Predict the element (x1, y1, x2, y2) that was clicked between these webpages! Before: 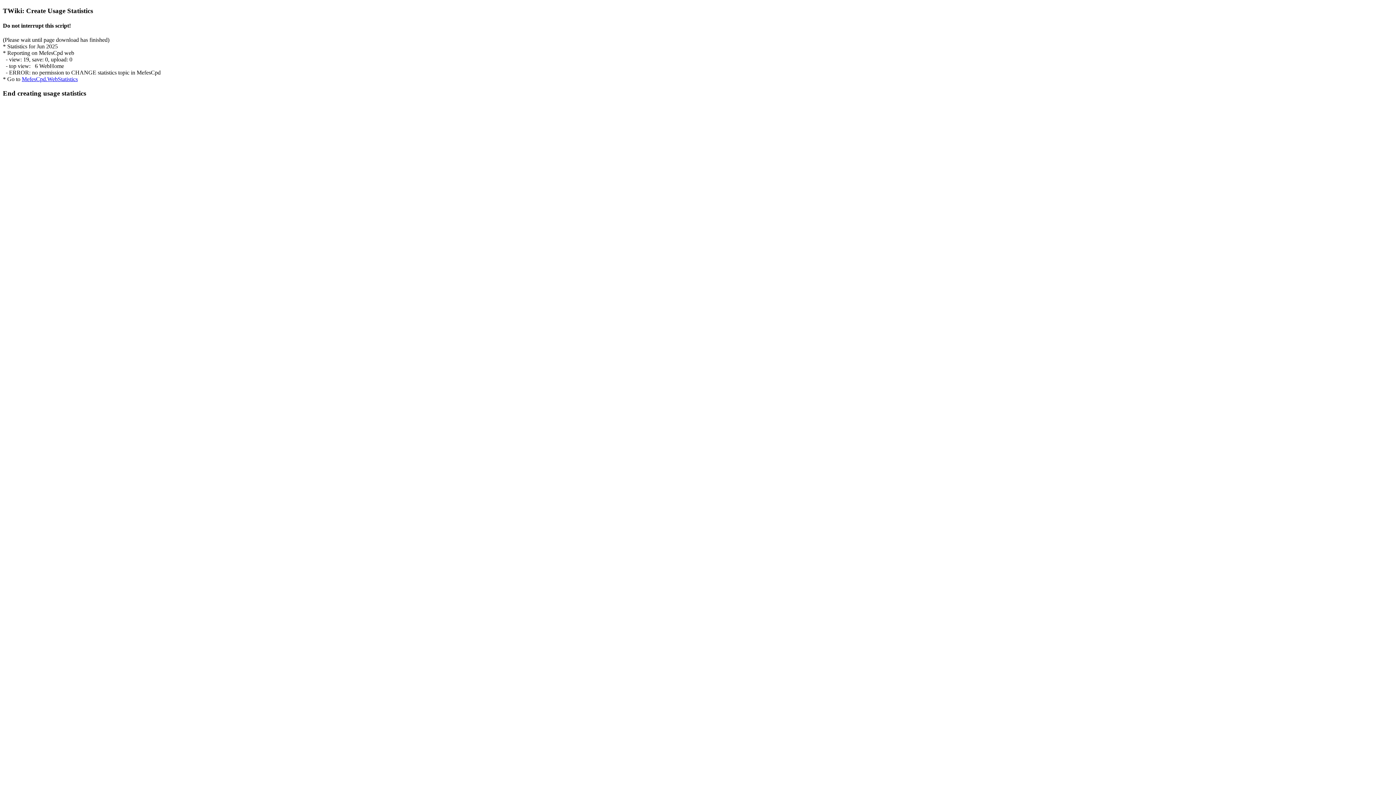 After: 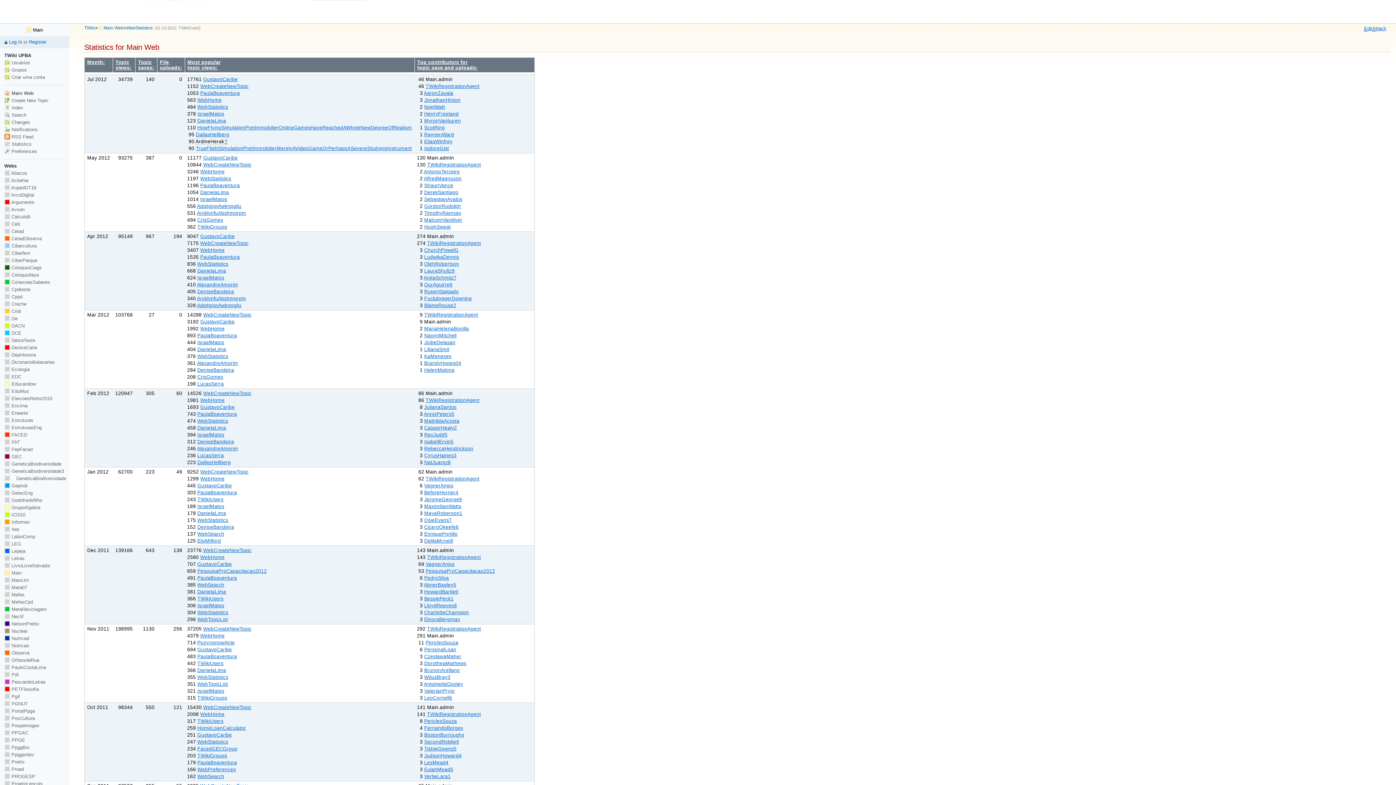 Action: bbox: (21, 76, 77, 82) label: MefesCpd.WebStatistics